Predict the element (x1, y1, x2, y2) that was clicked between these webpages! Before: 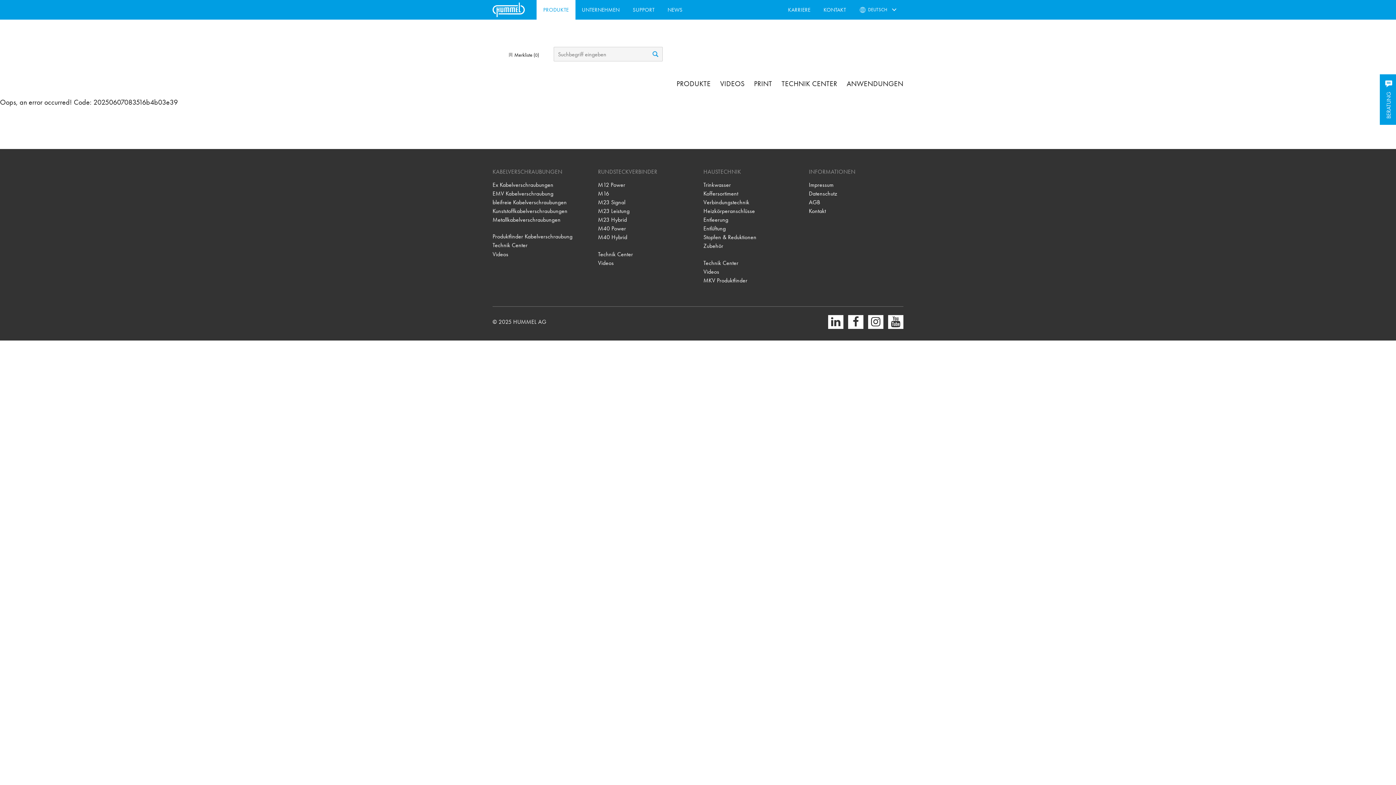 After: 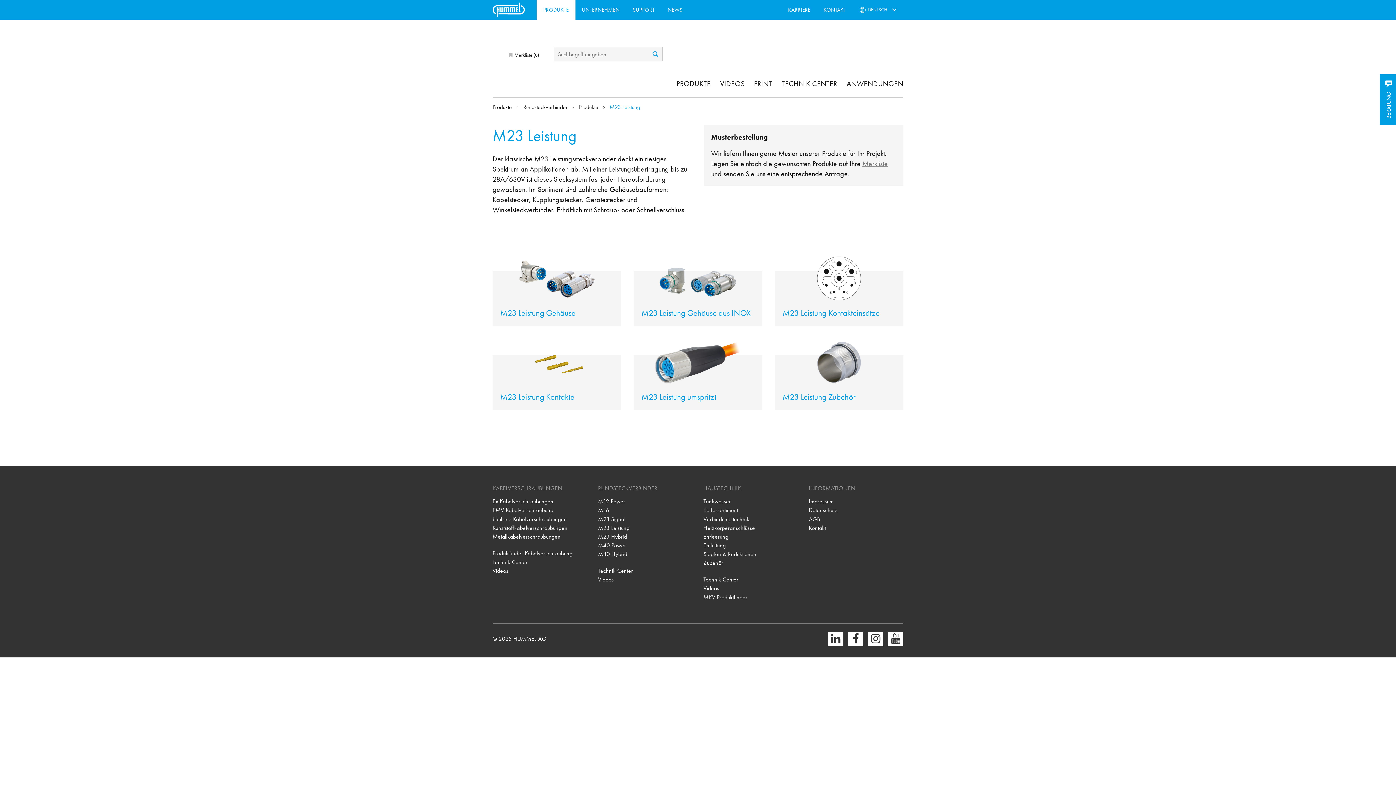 Action: bbox: (598, 206, 692, 215) label: M23 Leistung